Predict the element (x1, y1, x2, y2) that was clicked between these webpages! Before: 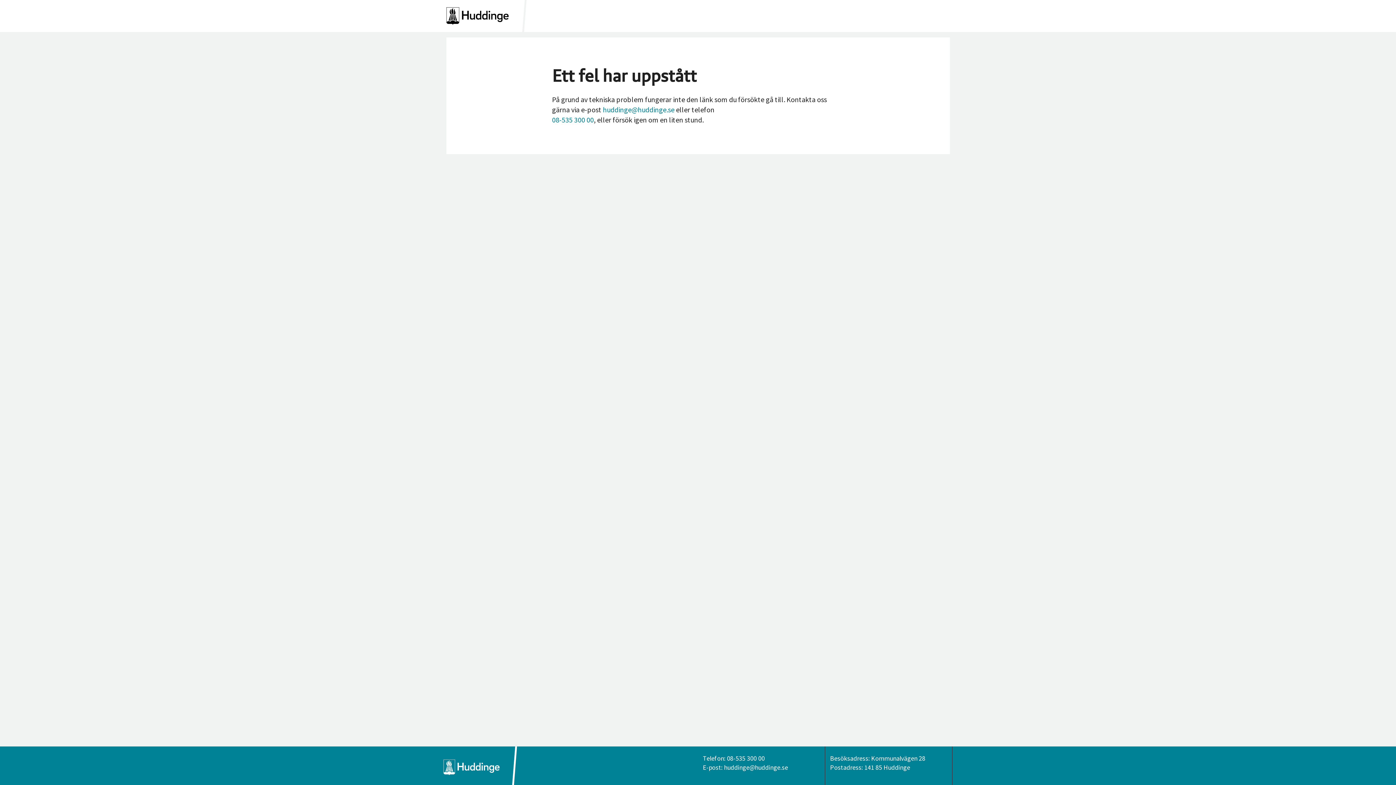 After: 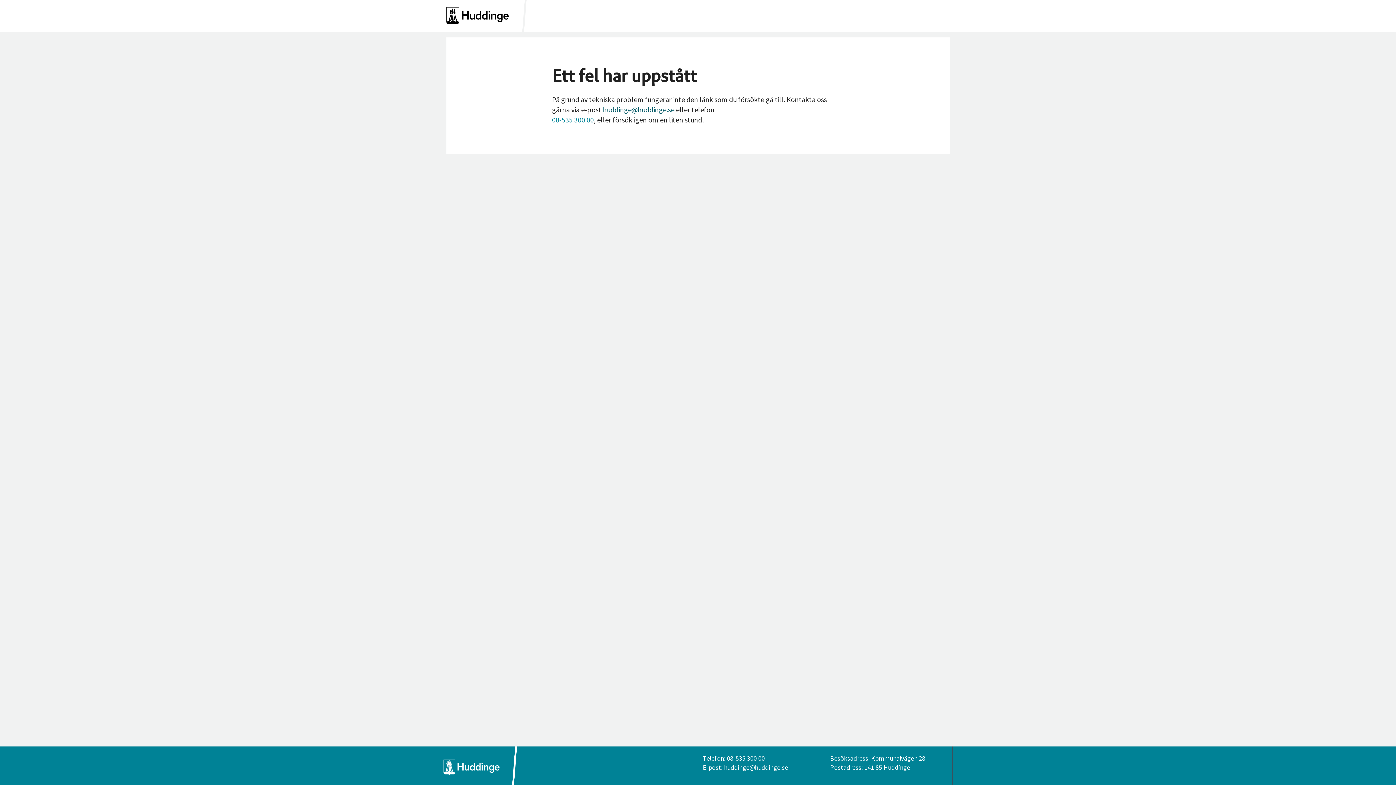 Action: label: huddinge@huddinge.se bbox: (603, 105, 674, 114)